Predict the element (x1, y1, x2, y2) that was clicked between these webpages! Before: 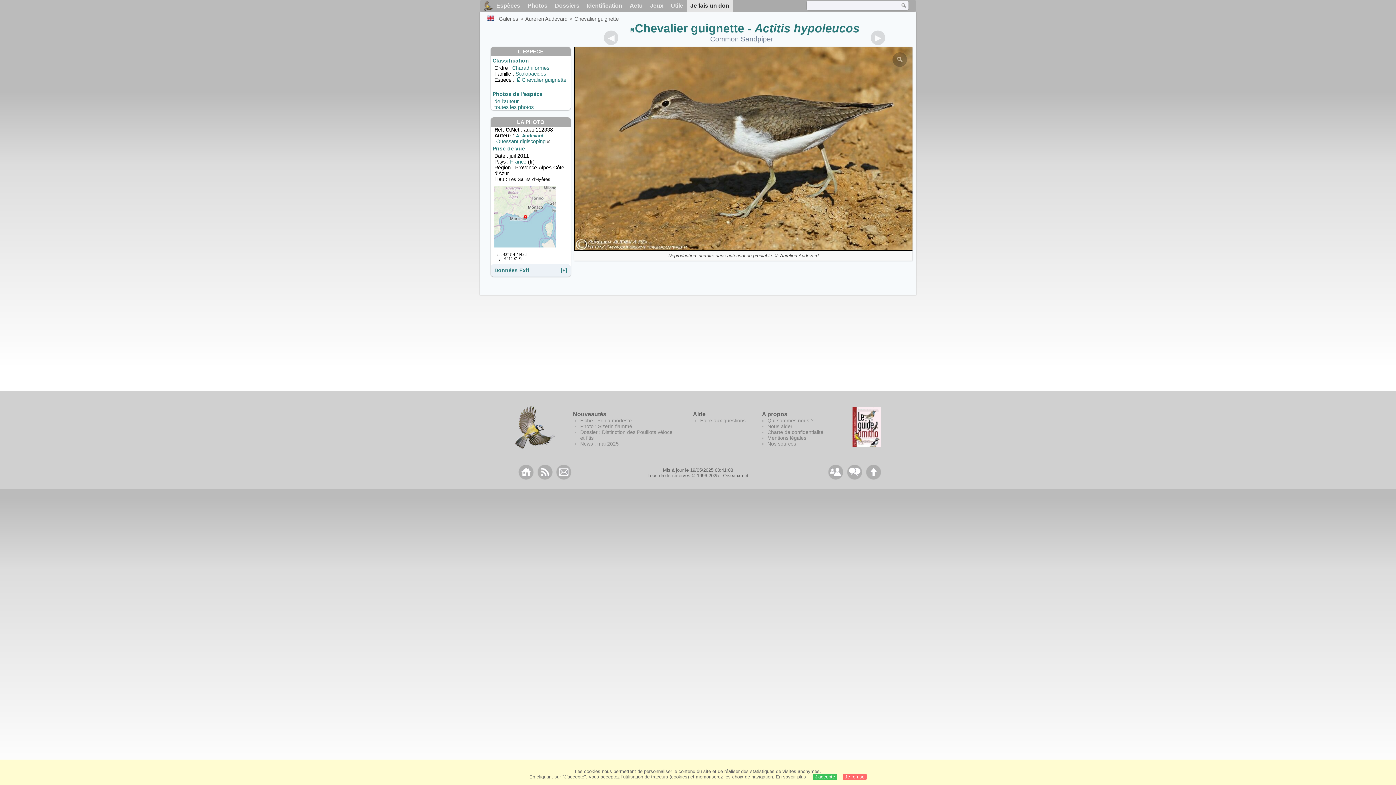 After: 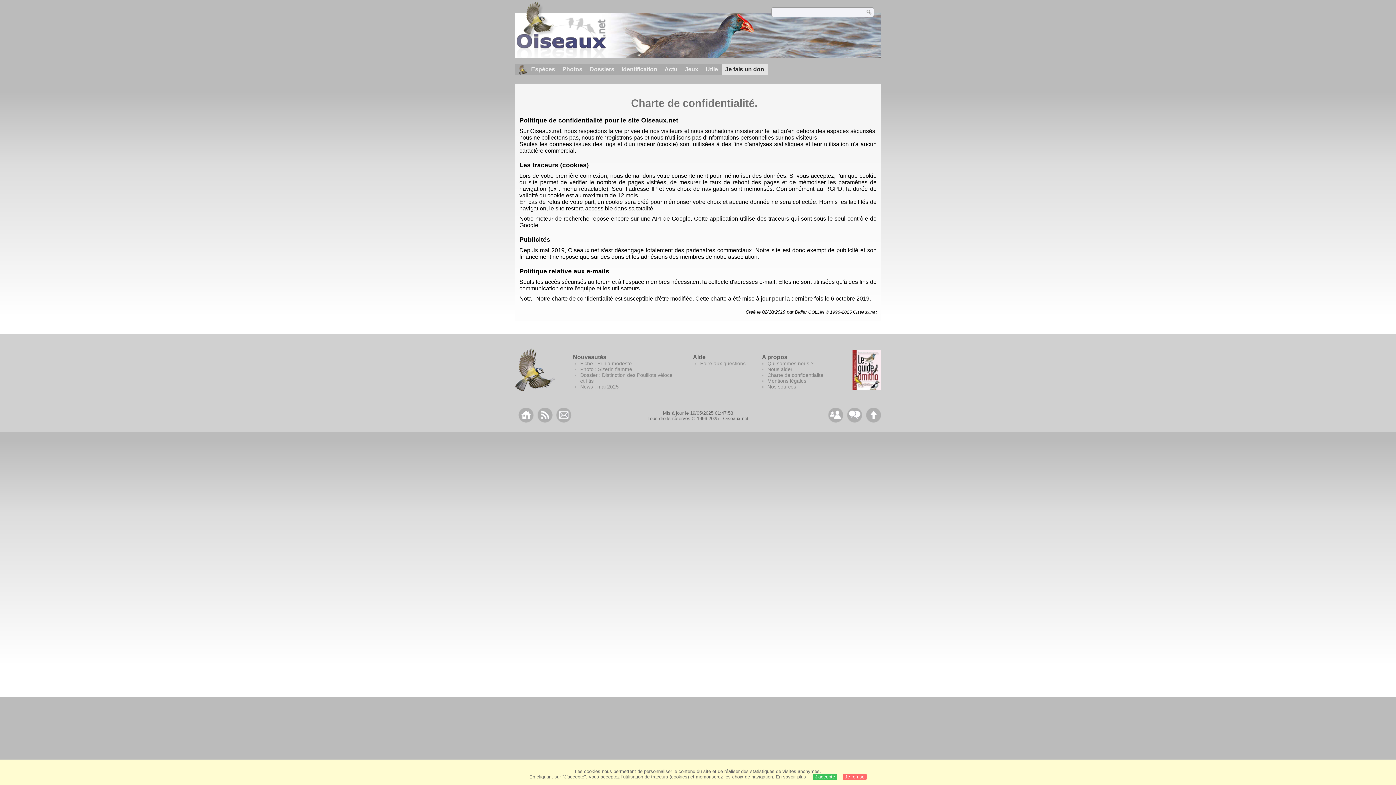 Action: label: Charte de confidentialité bbox: (767, 429, 823, 435)